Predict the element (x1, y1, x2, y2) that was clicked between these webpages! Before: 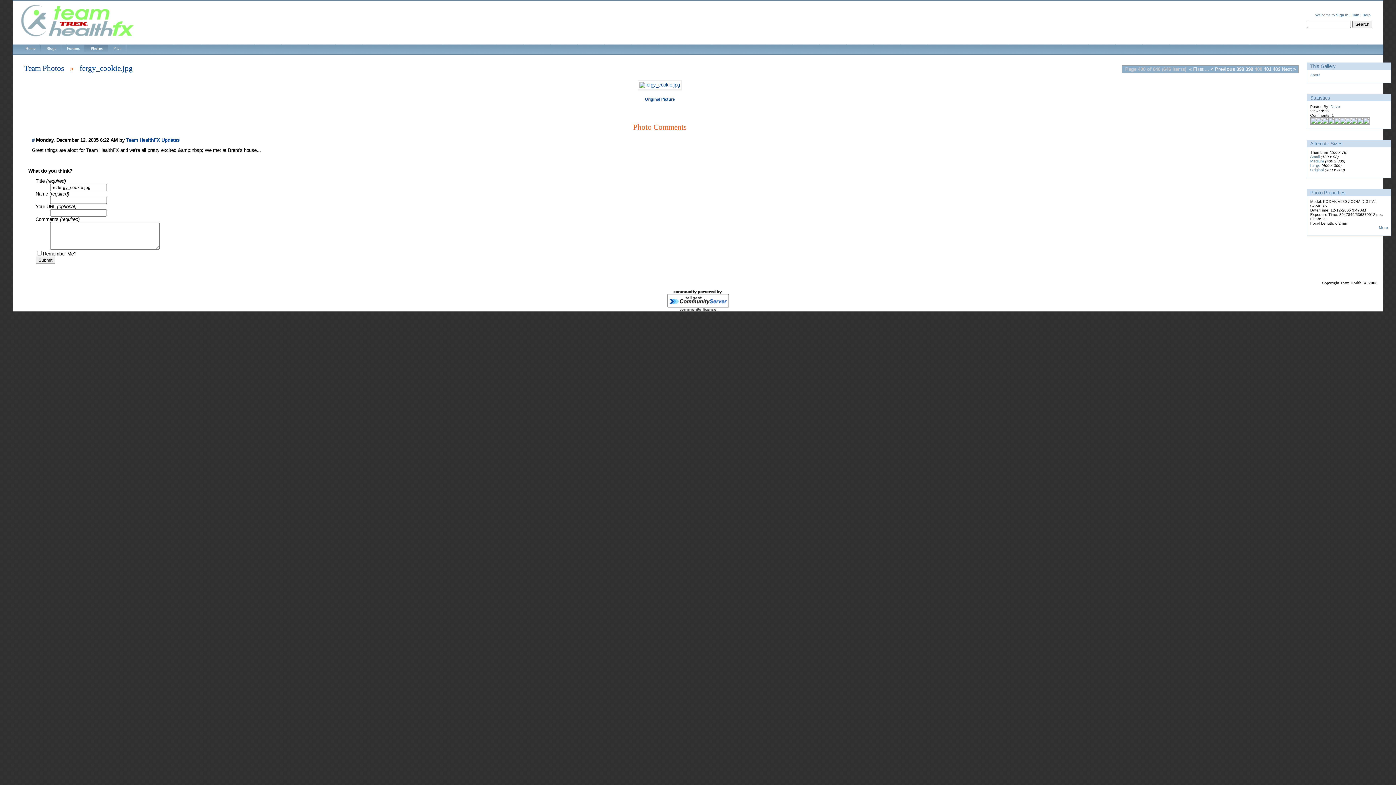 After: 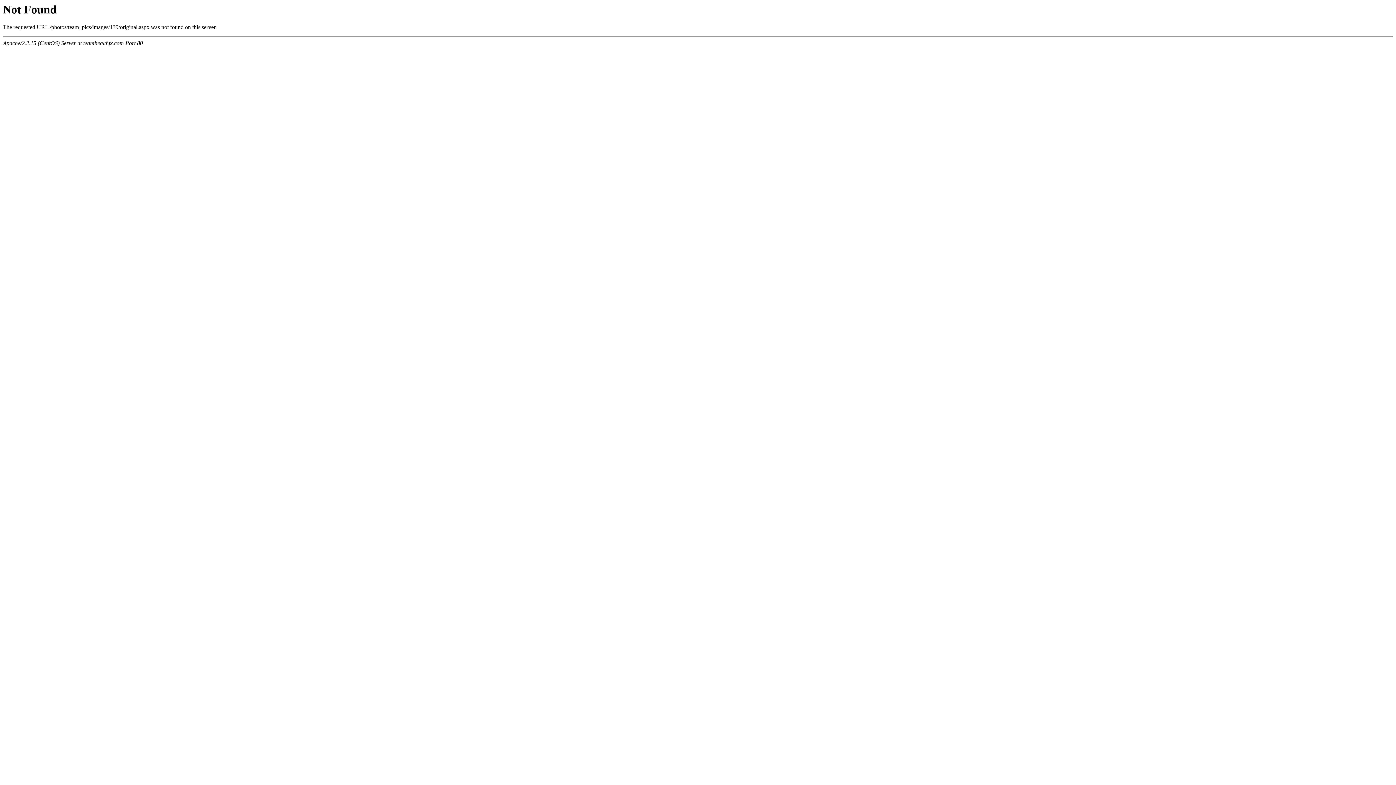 Action: bbox: (638, 82, 681, 87)